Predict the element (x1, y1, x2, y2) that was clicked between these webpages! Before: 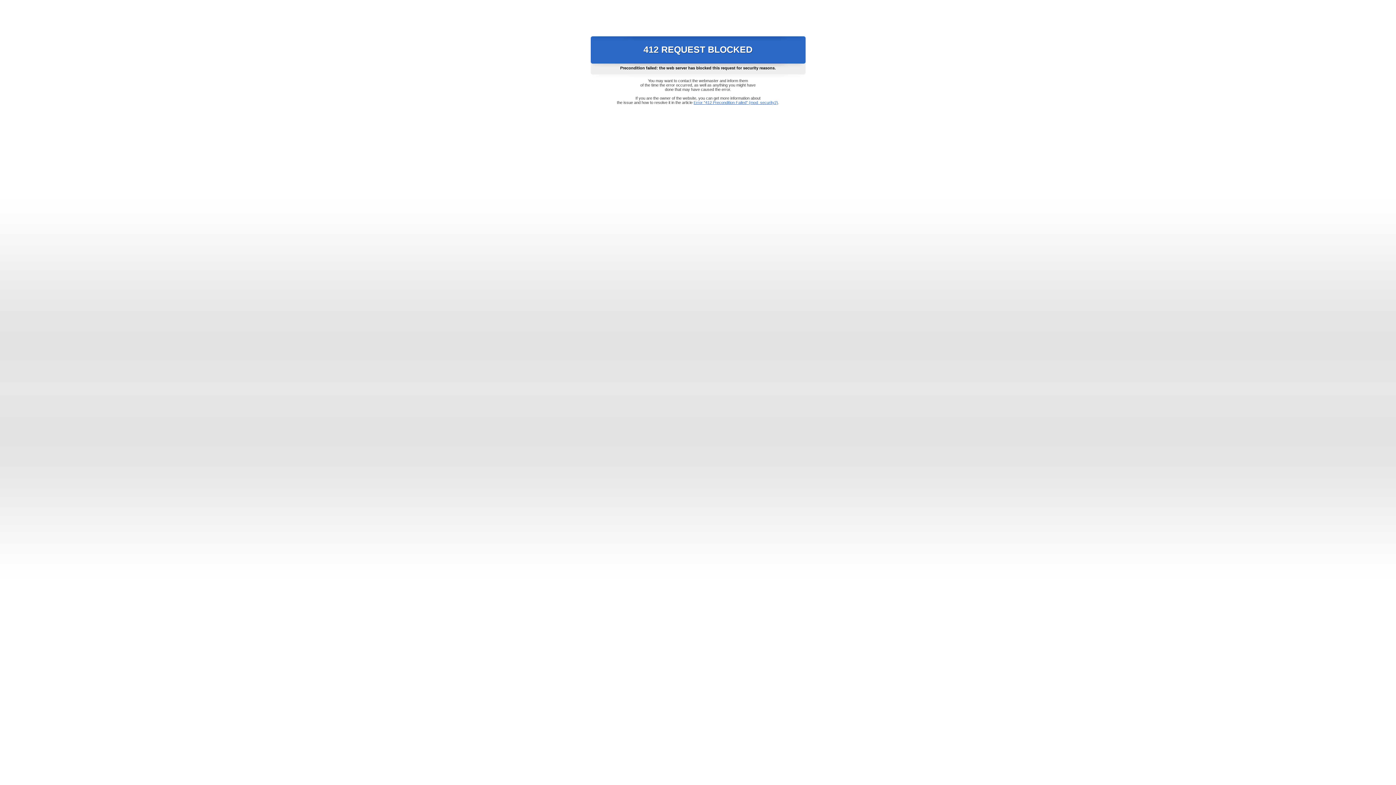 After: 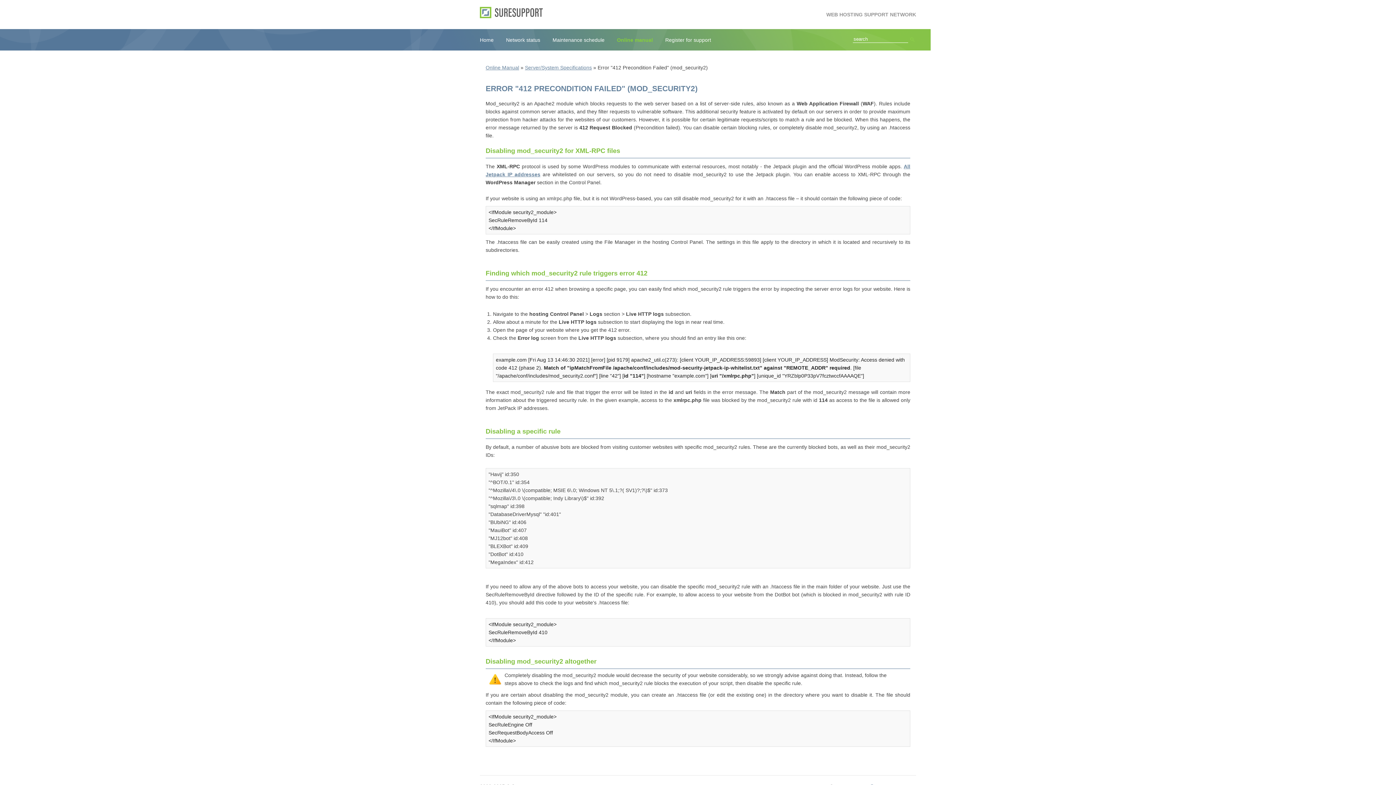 Action: bbox: (693, 100, 778, 104) label: Error "412 Precondition Failed" (mod_security2)